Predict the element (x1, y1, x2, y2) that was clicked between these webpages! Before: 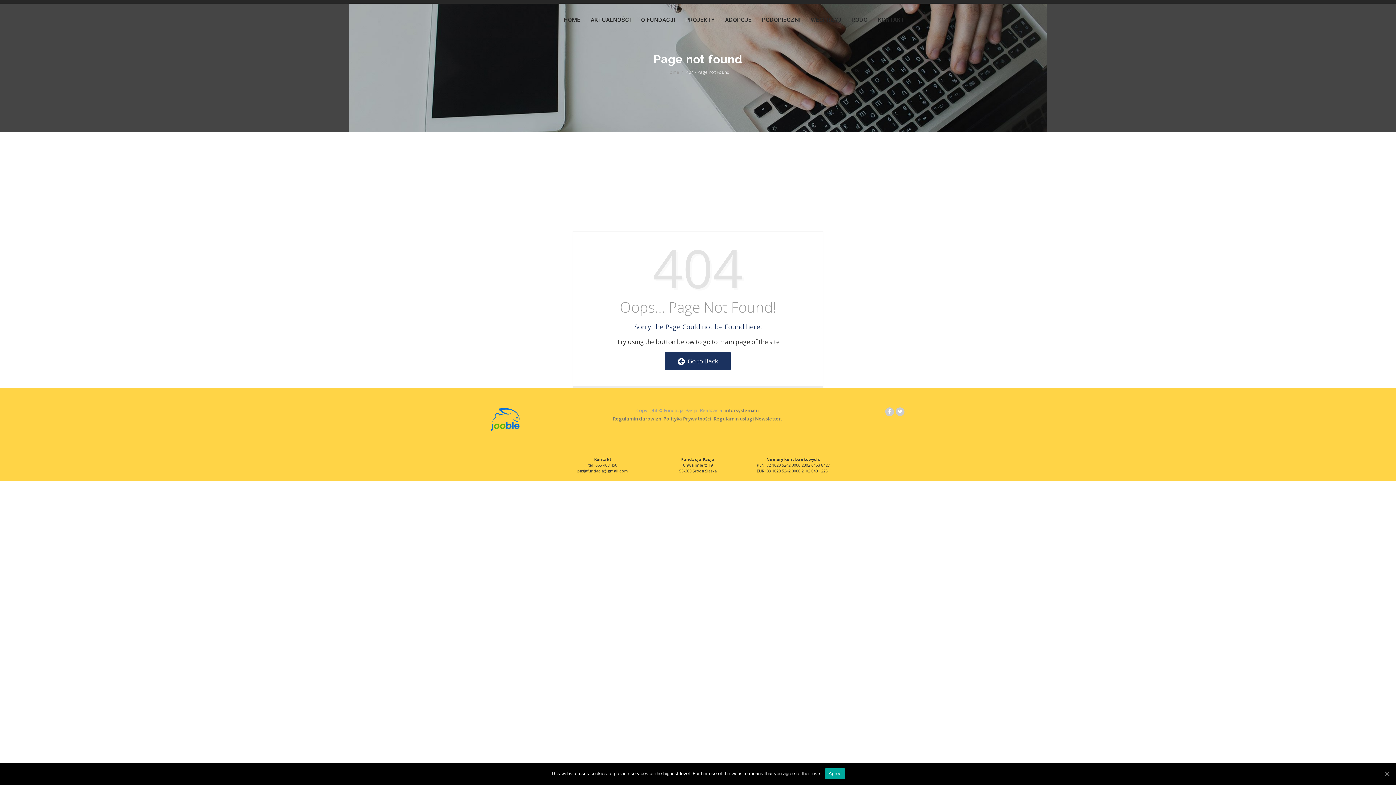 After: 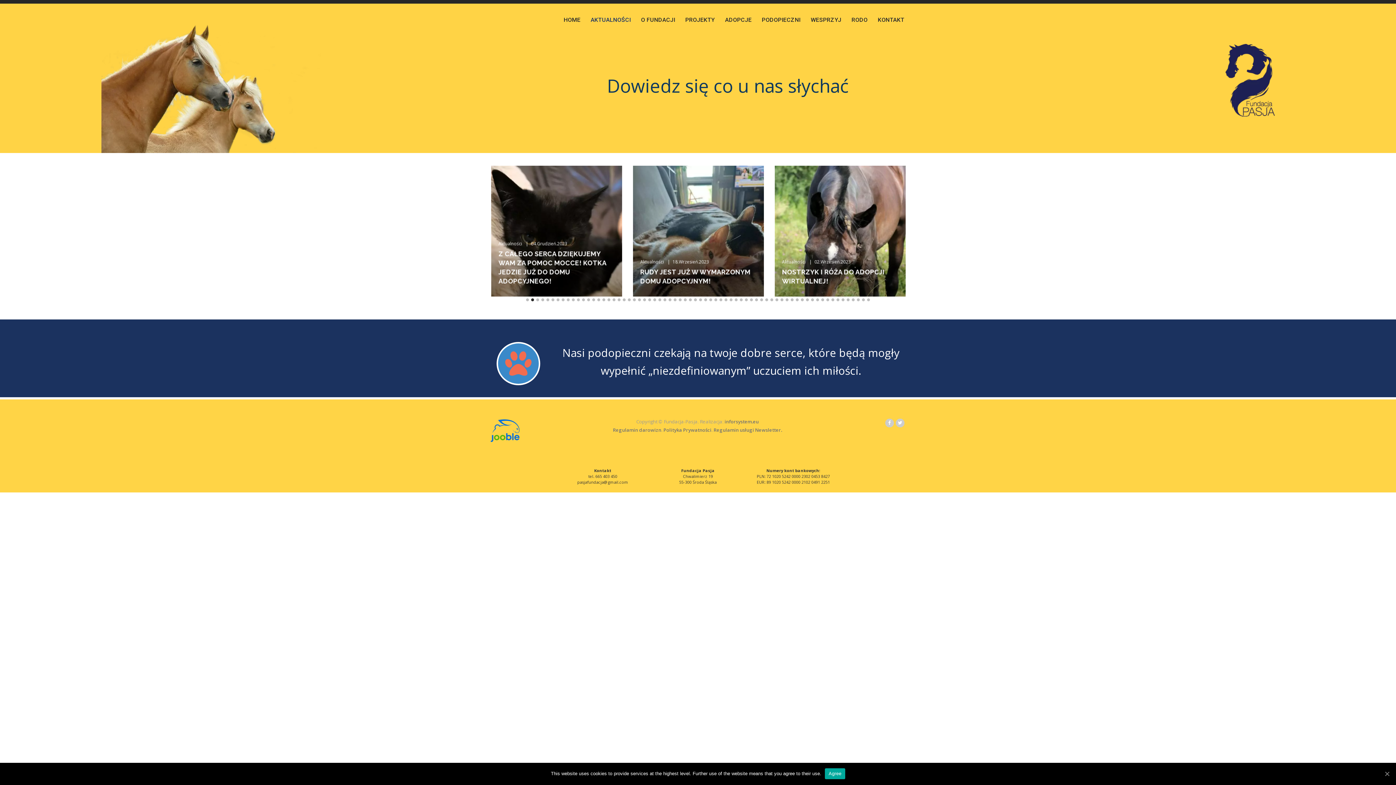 Action: label: AKTUALNOŚCI bbox: (585, 3, 636, 35)